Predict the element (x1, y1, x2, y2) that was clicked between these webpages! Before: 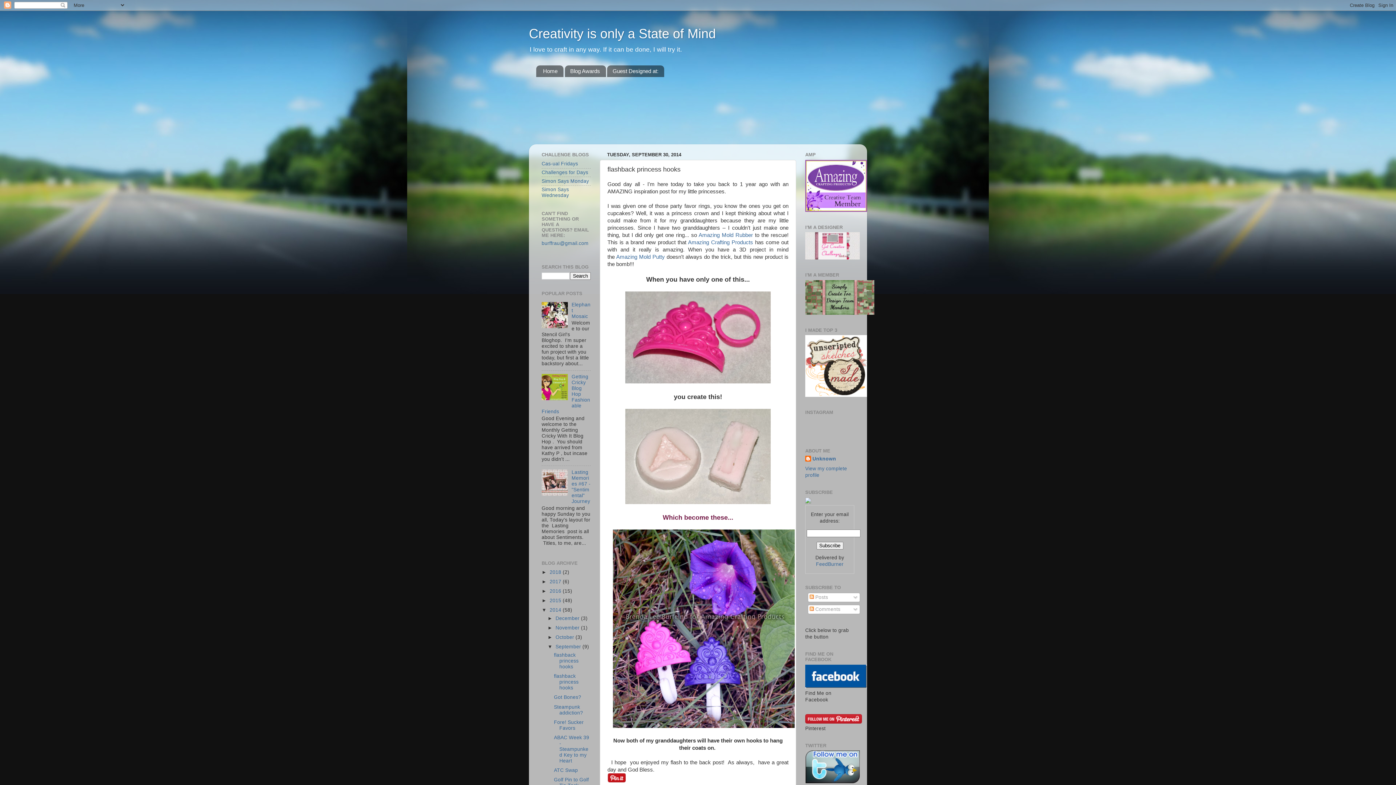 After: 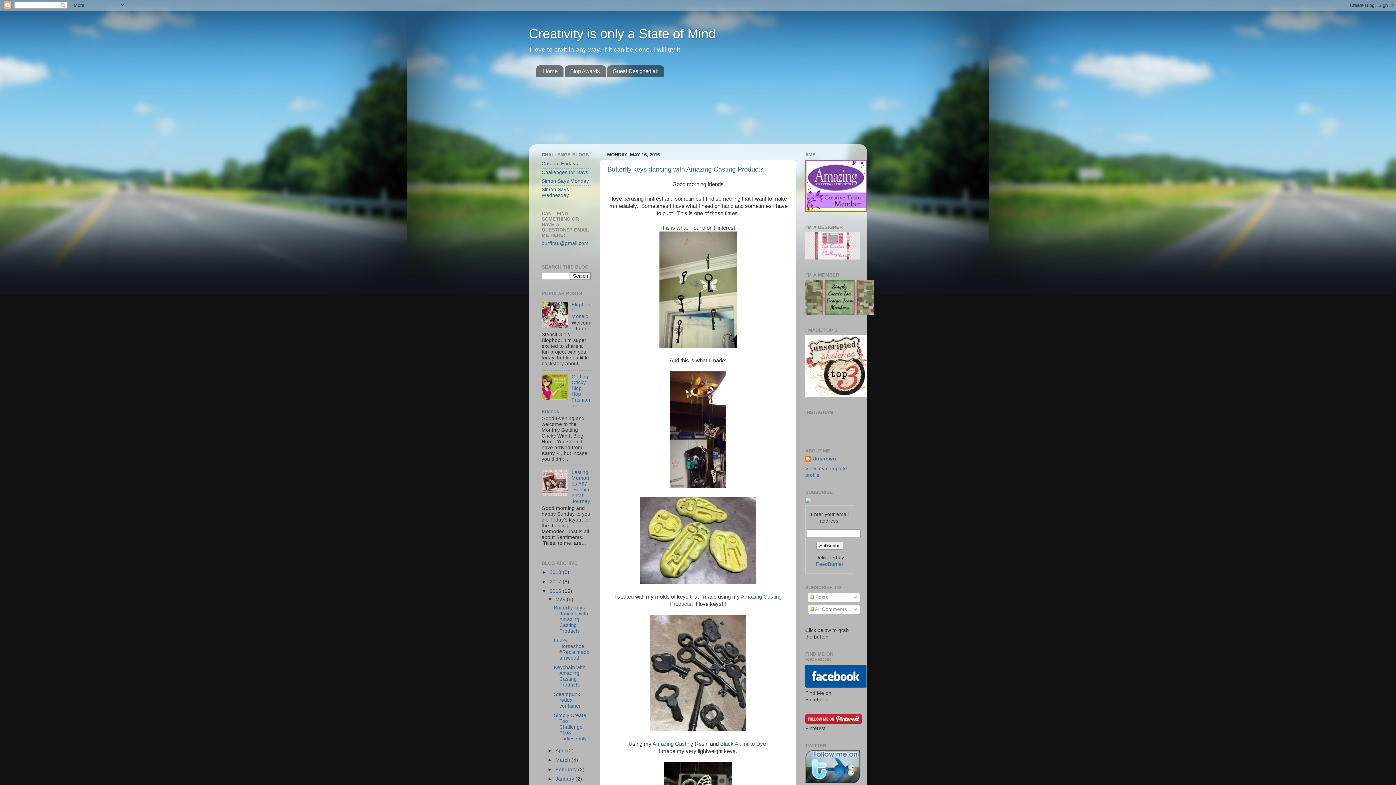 Action: label: 2016  bbox: (549, 588, 562, 594)